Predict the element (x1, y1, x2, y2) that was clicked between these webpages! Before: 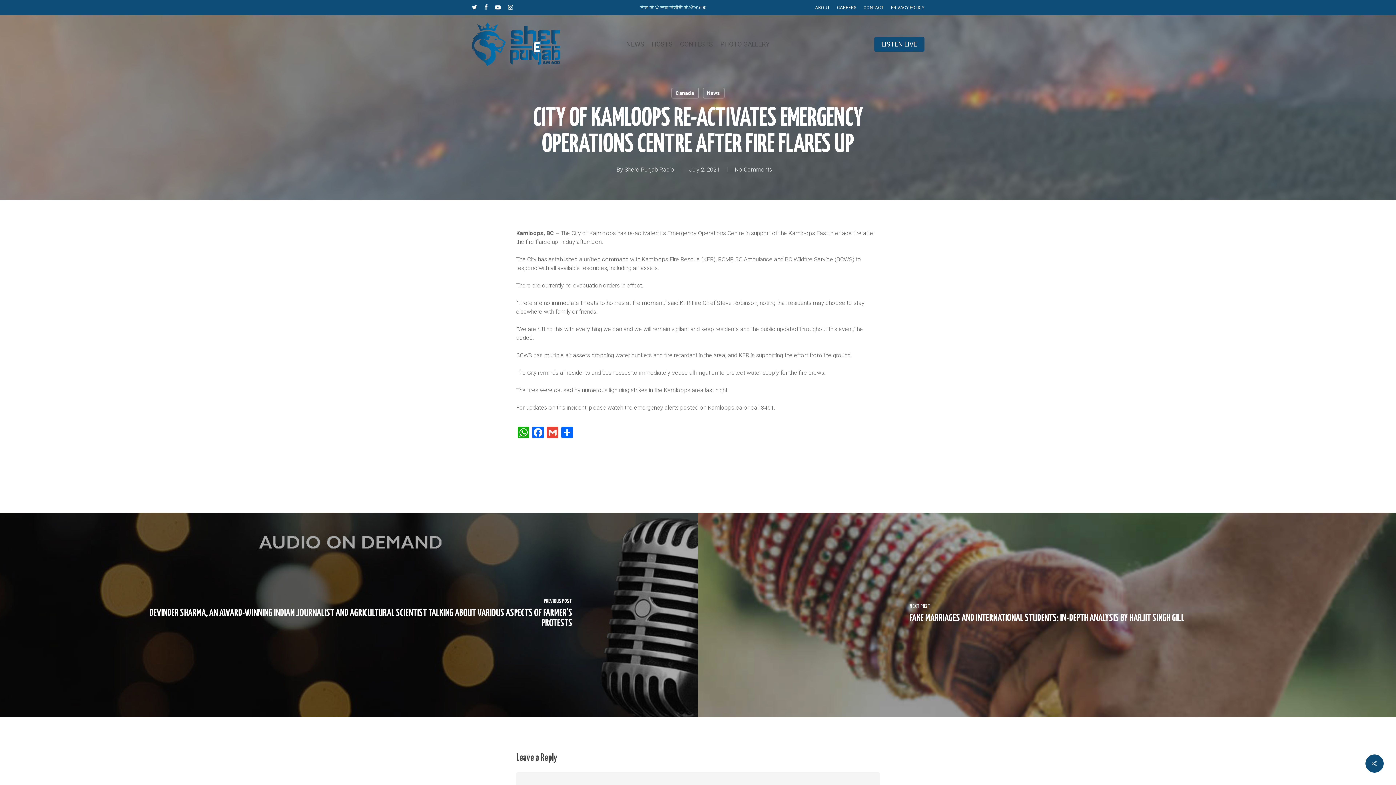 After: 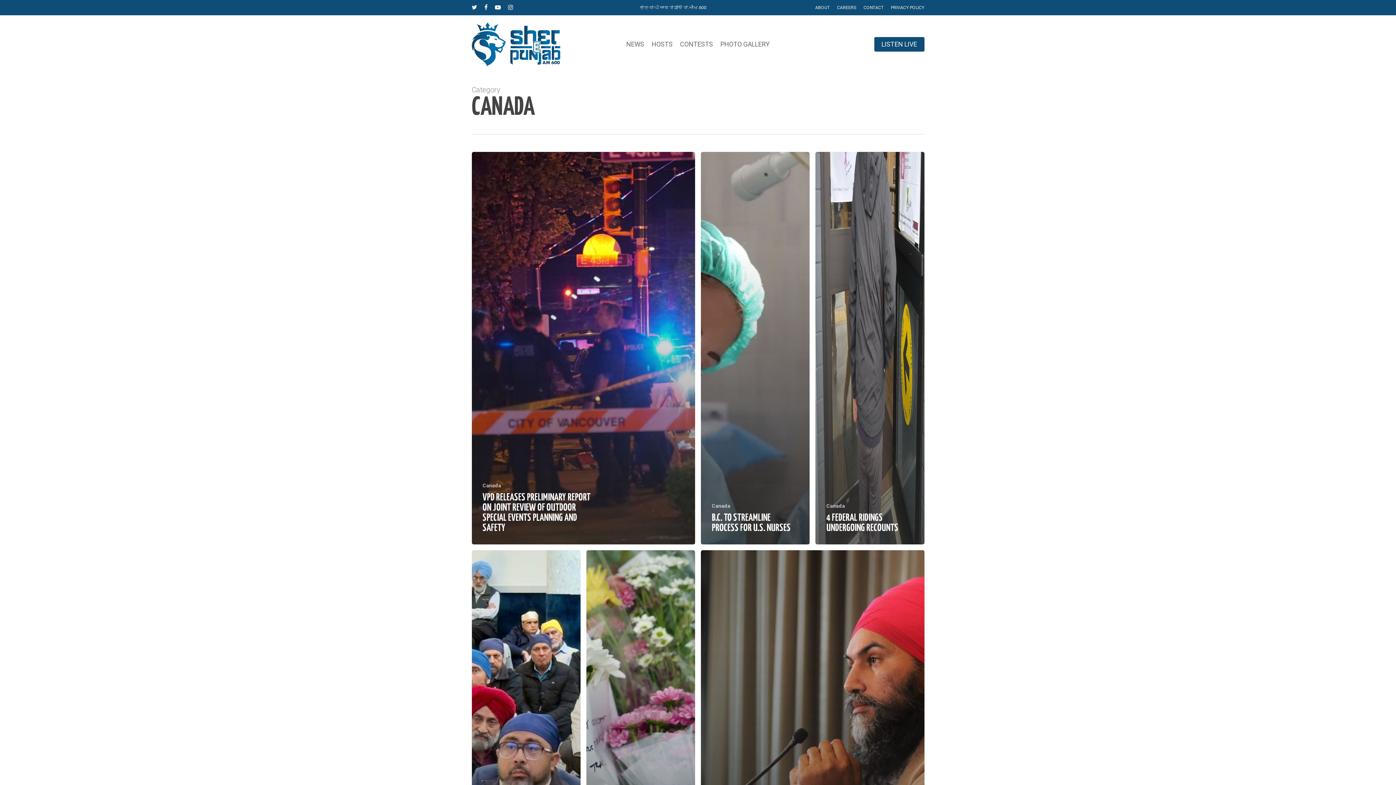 Action: bbox: (671, 87, 698, 98) label: Canada